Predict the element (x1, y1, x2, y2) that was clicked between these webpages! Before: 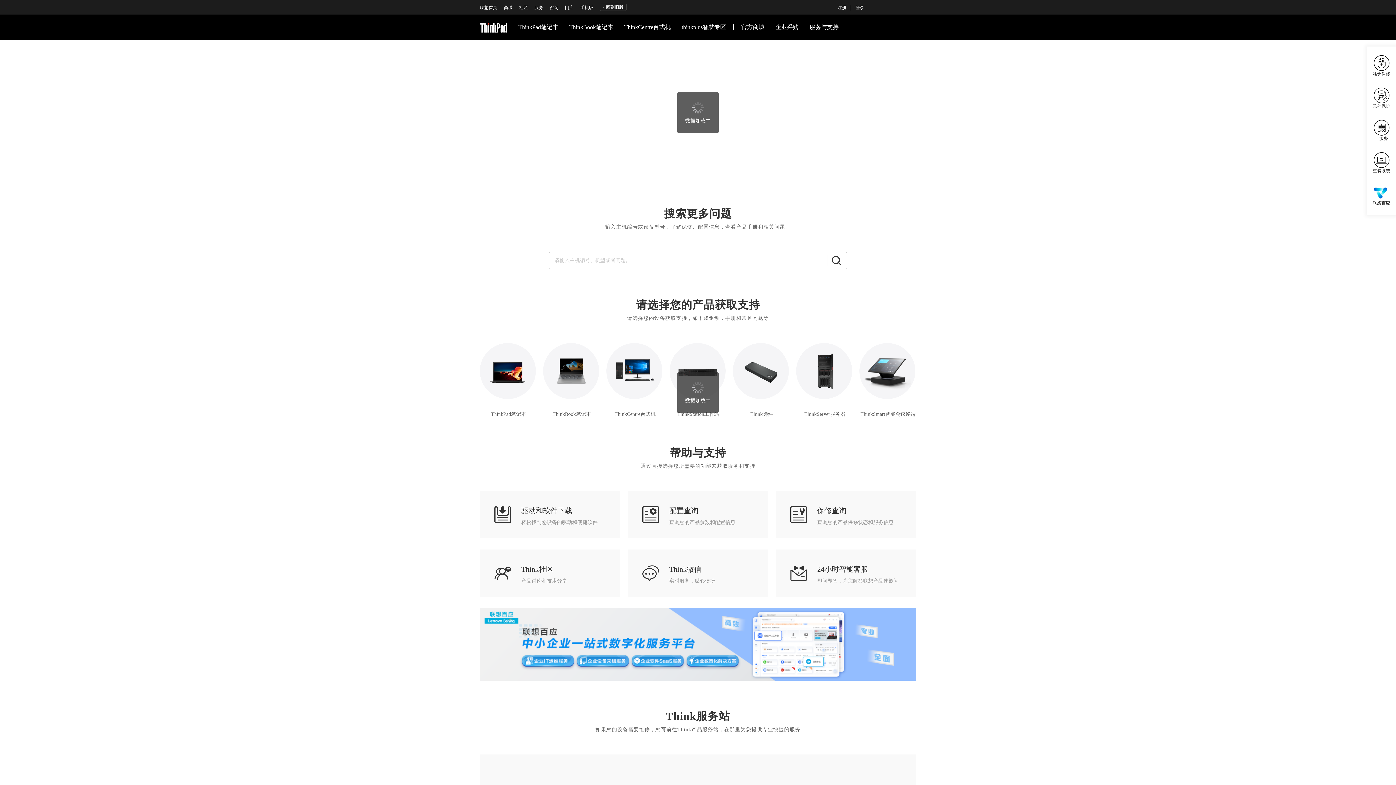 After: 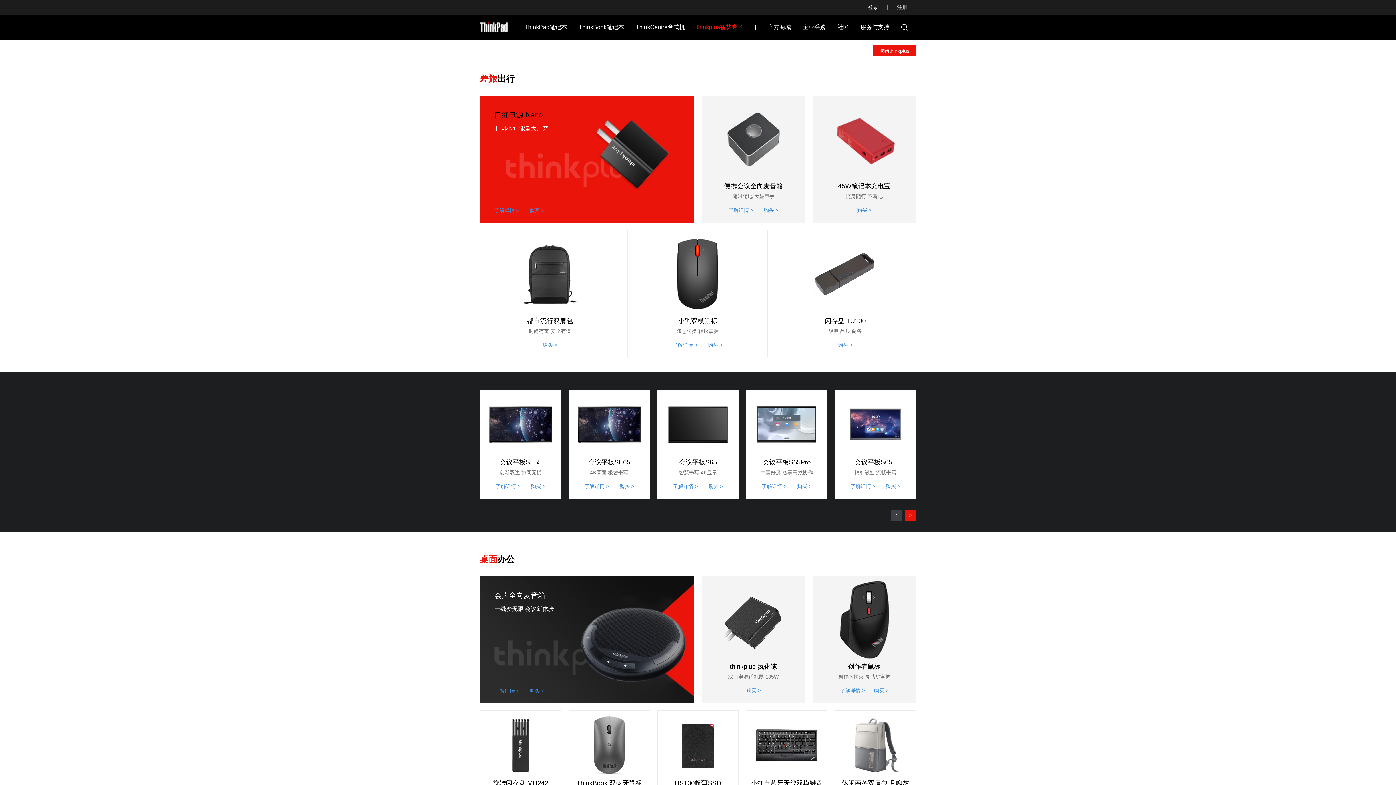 Action: bbox: (681, 24, 726, 30) label: thinkplus智慧专区